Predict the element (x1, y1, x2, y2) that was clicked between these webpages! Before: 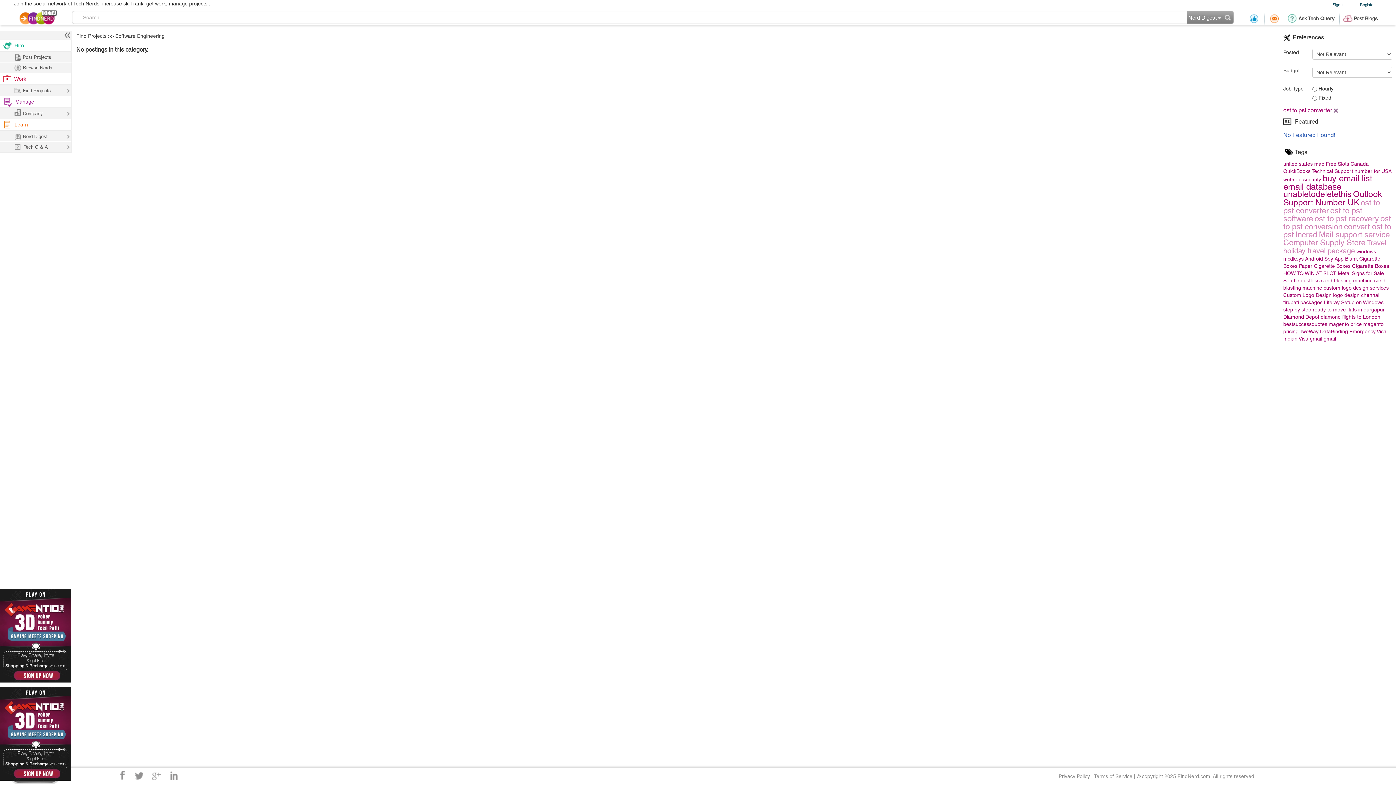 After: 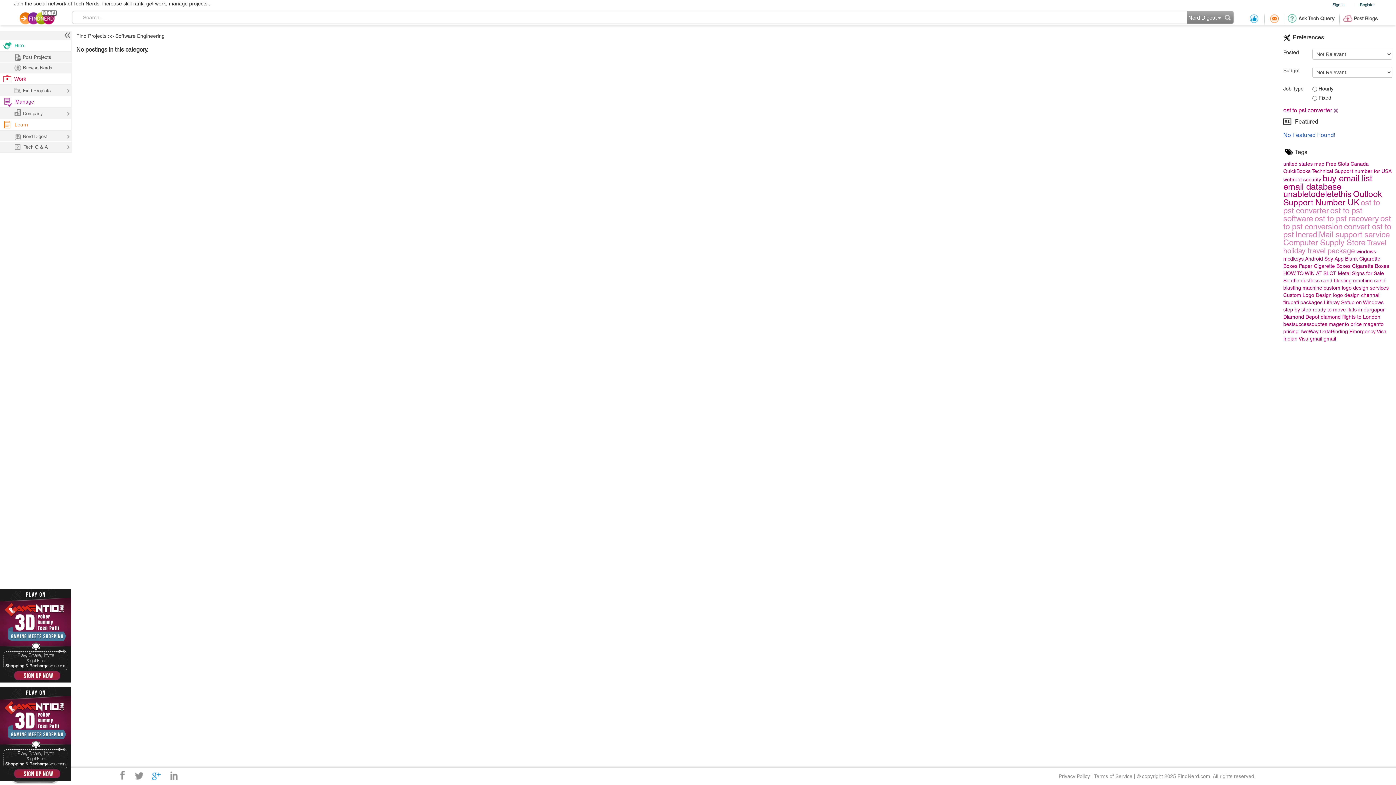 Action: bbox: (151, 769, 160, 780)